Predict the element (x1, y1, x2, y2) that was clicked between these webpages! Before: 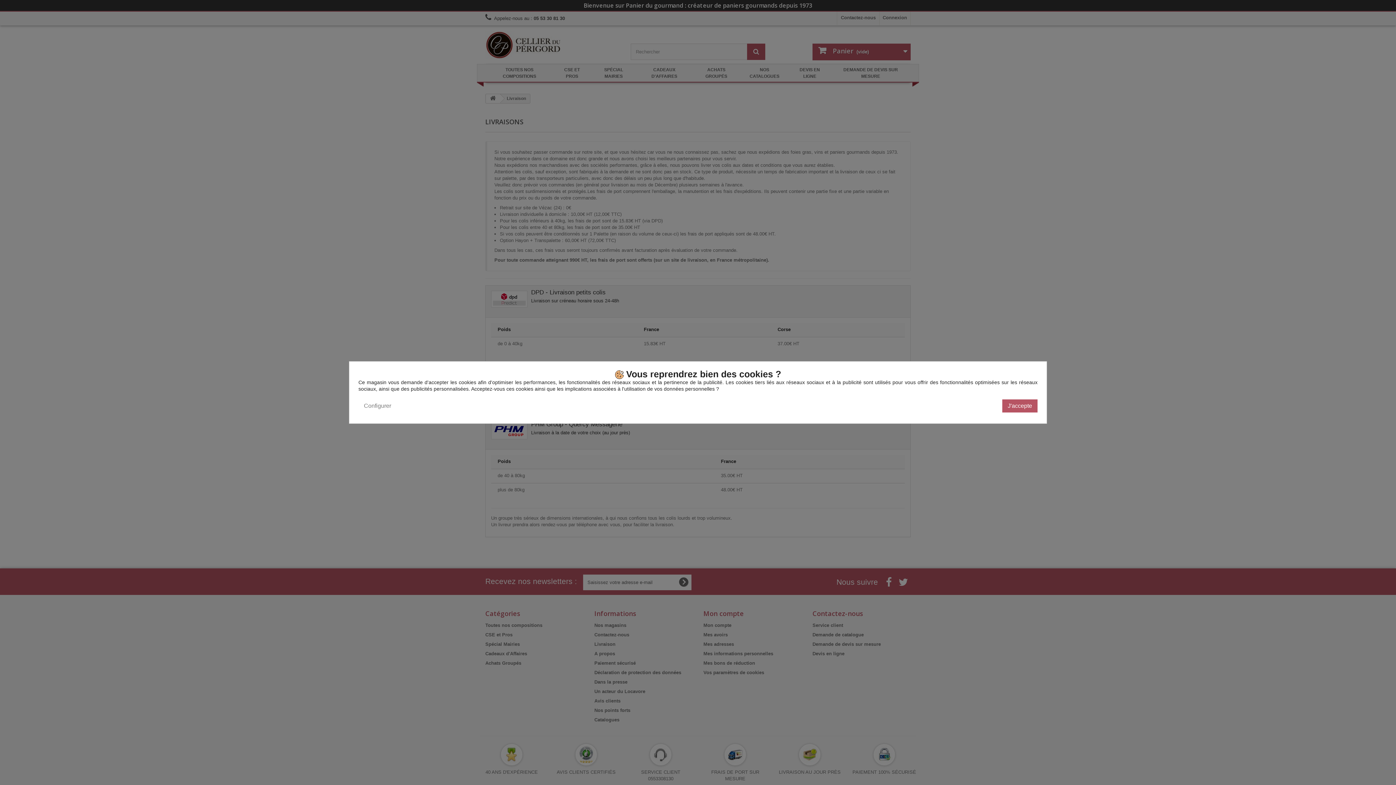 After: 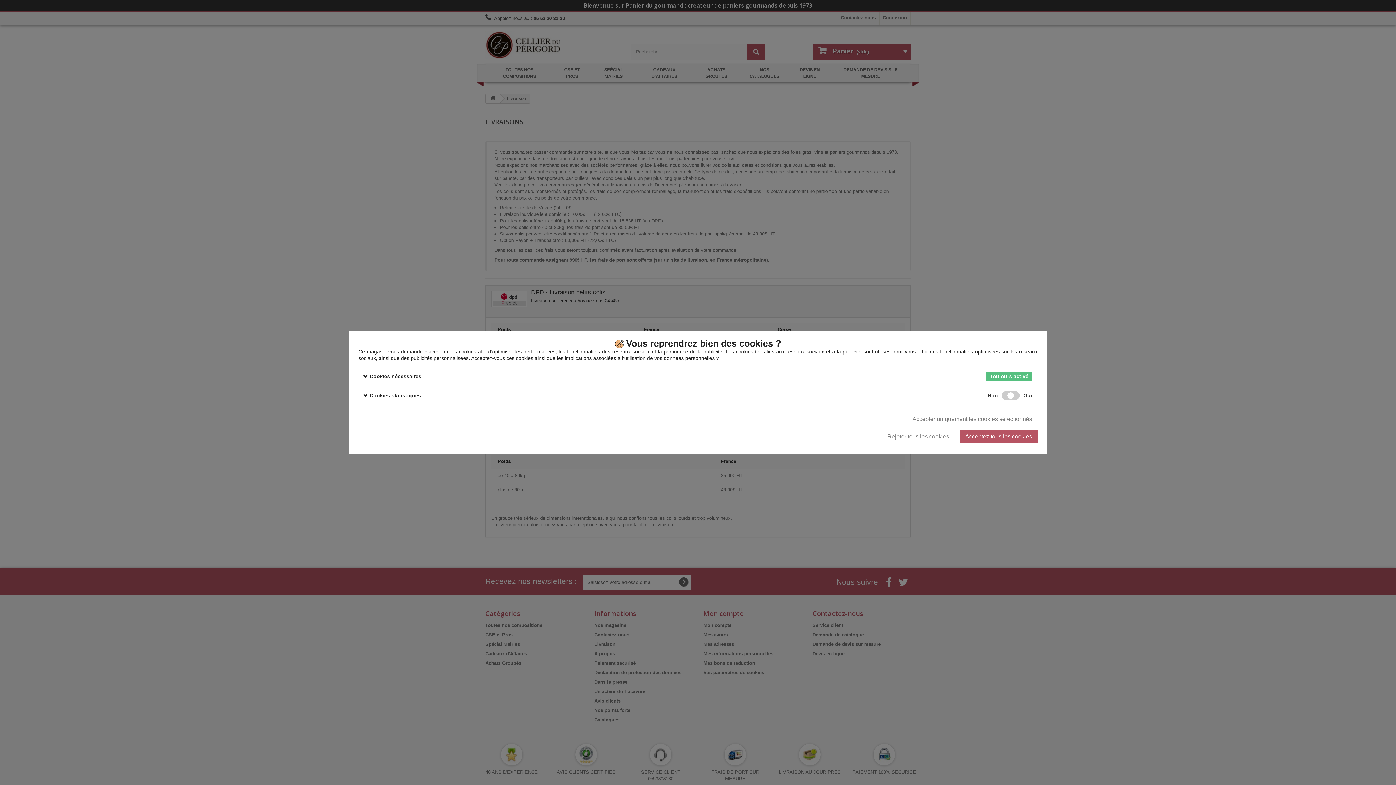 Action: label: Configurer bbox: (358, 399, 396, 412)